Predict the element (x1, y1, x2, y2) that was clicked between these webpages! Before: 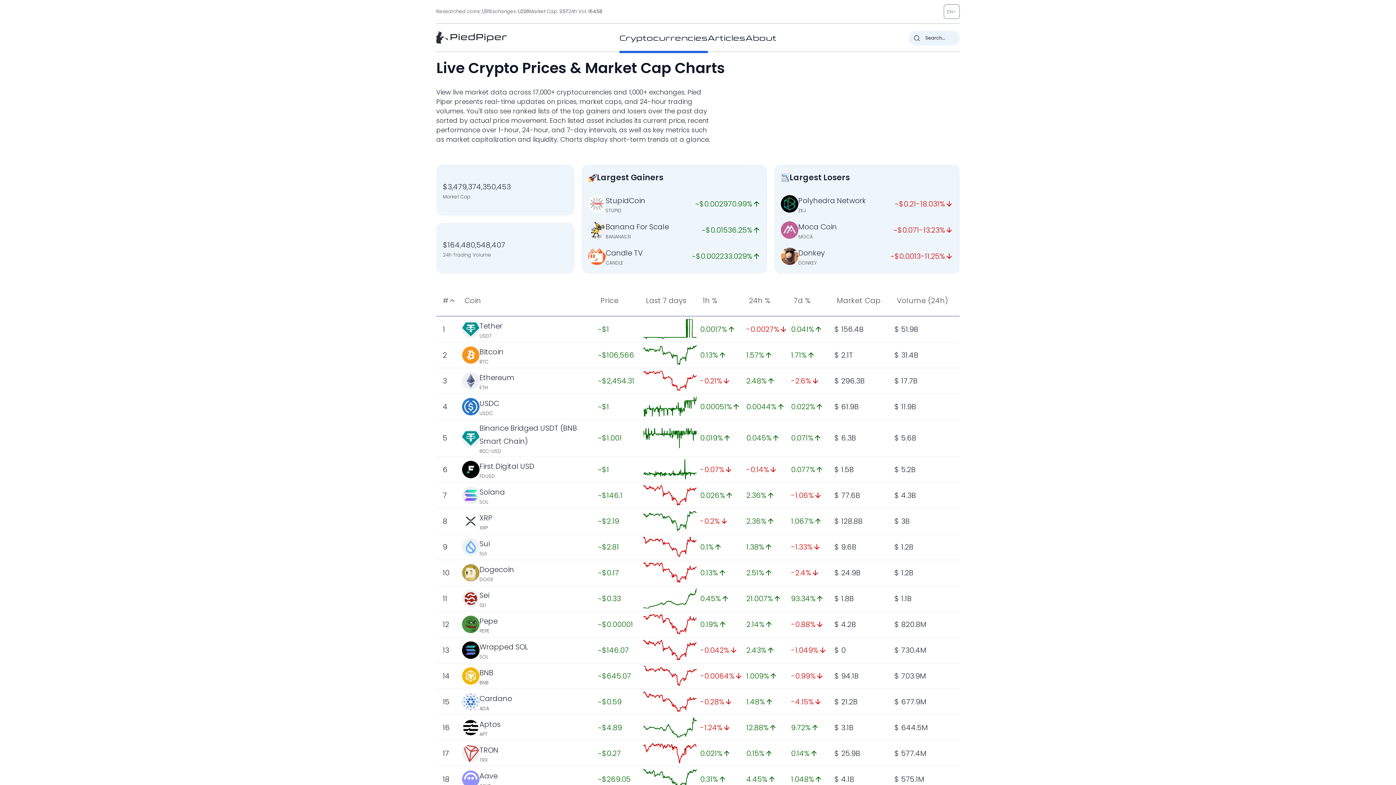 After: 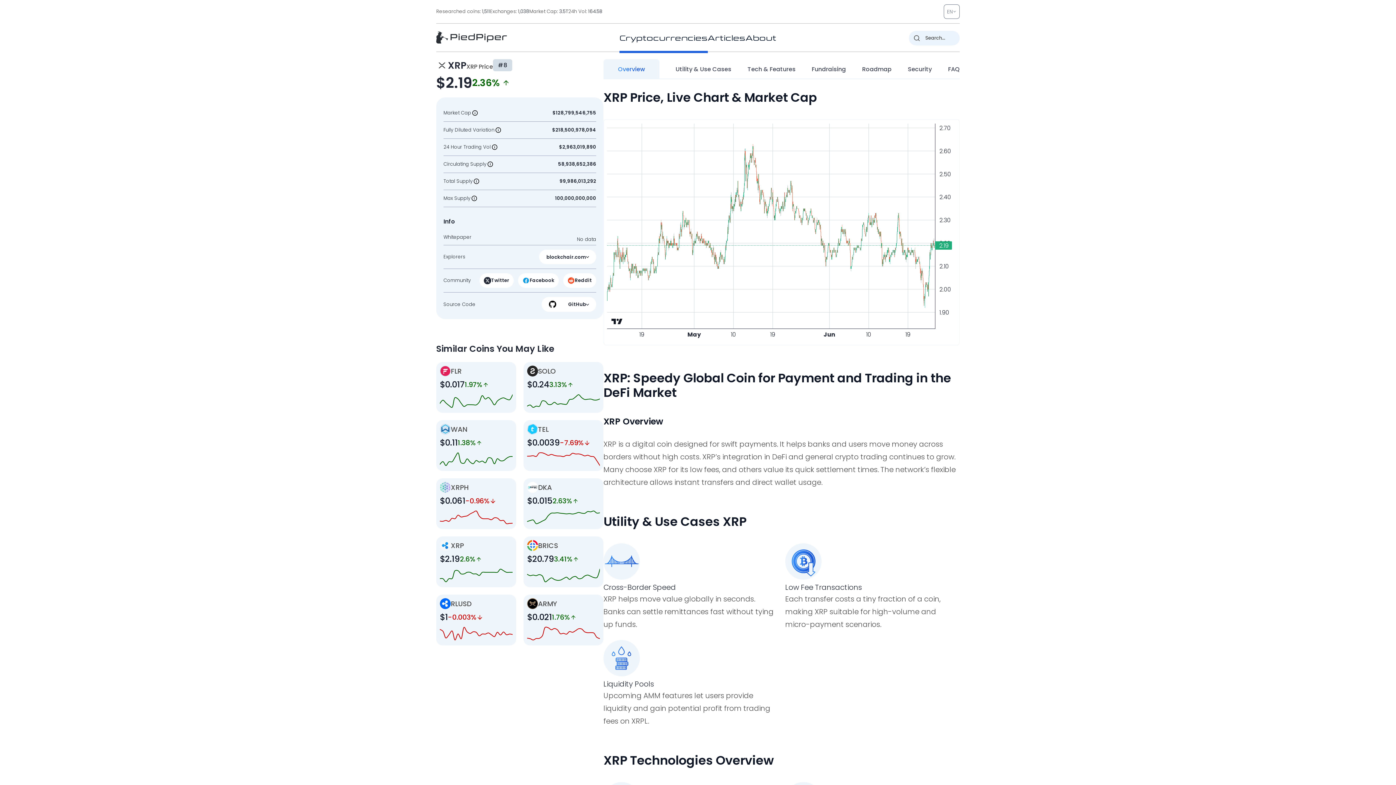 Action: label: XRP bbox: (479, 512, 492, 523)